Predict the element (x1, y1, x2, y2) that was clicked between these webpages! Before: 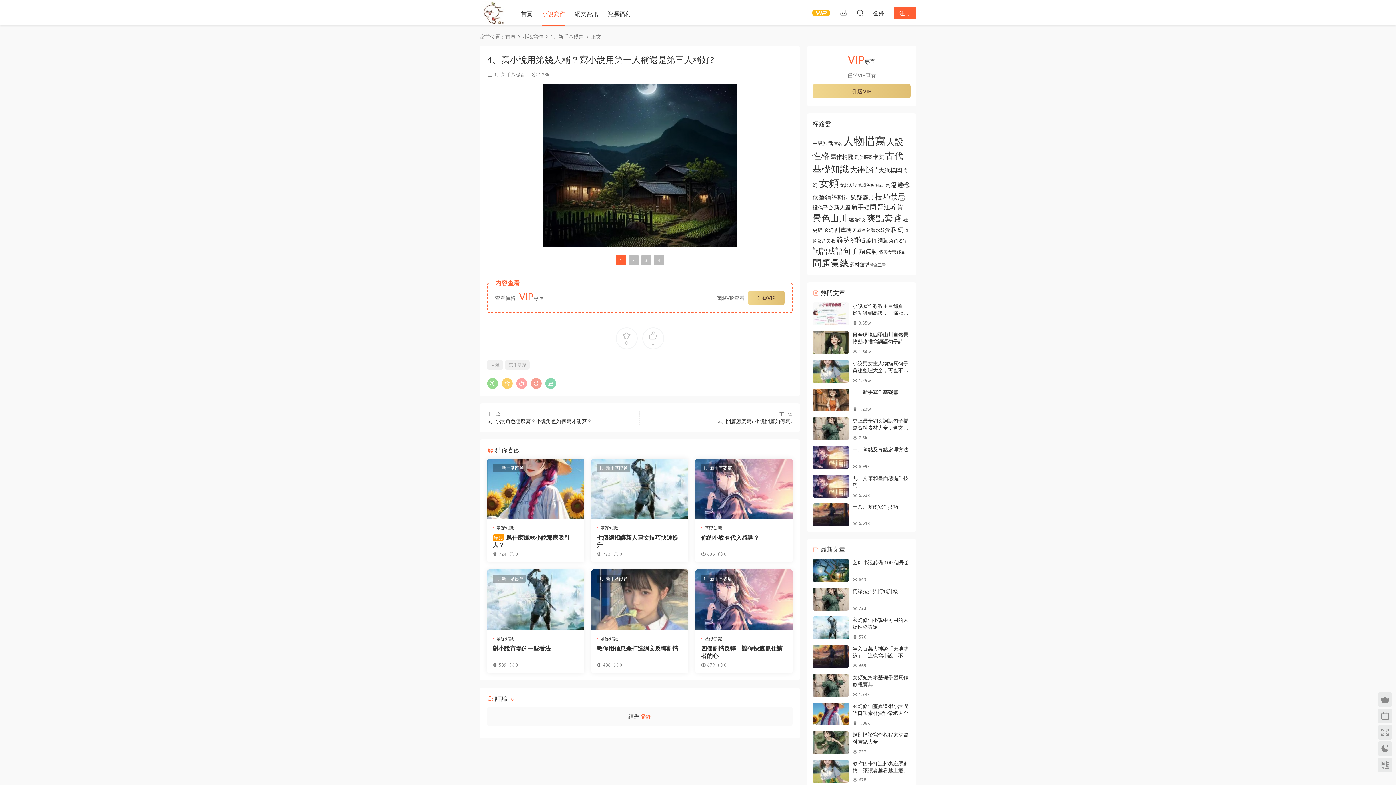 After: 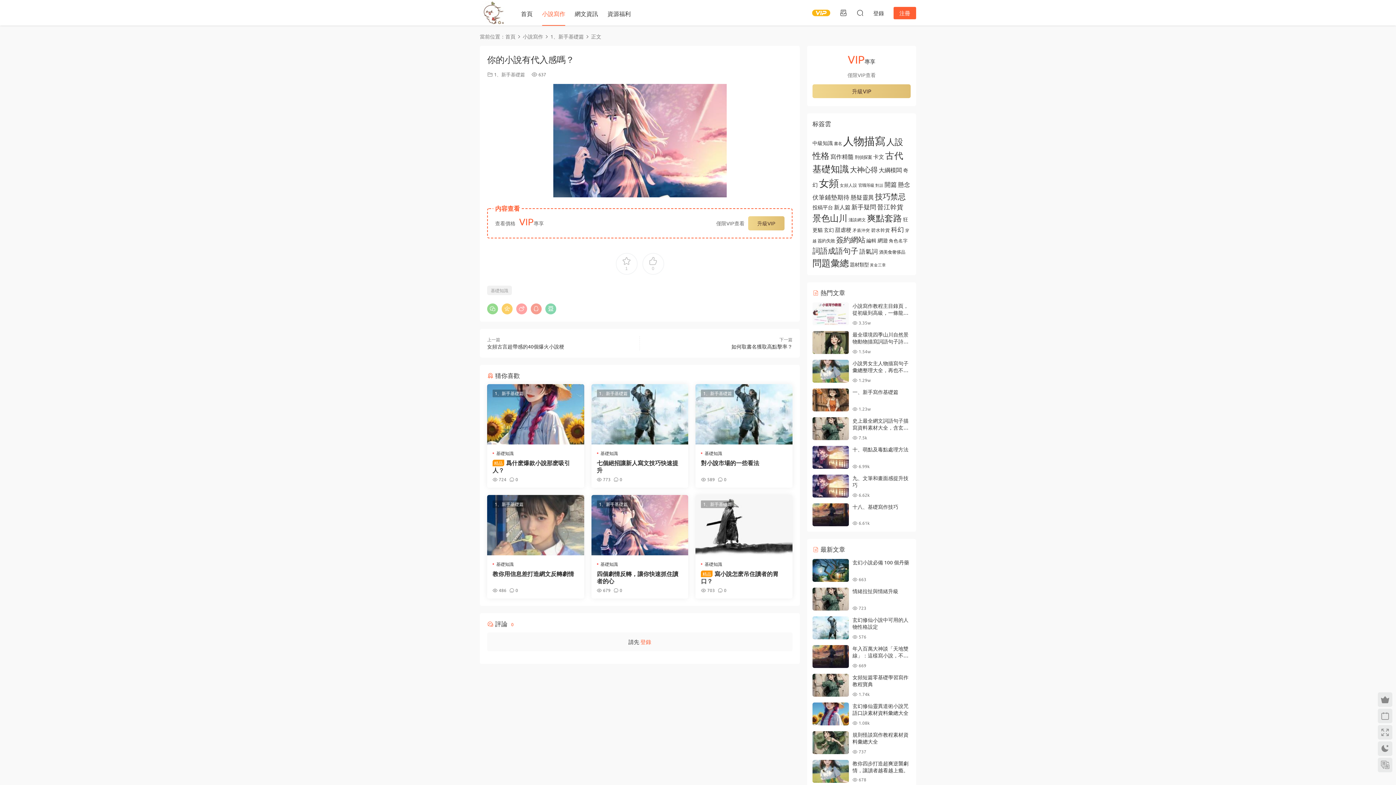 Action: bbox: (701, 534, 787, 548) label: 你的小說有代入感嗎？